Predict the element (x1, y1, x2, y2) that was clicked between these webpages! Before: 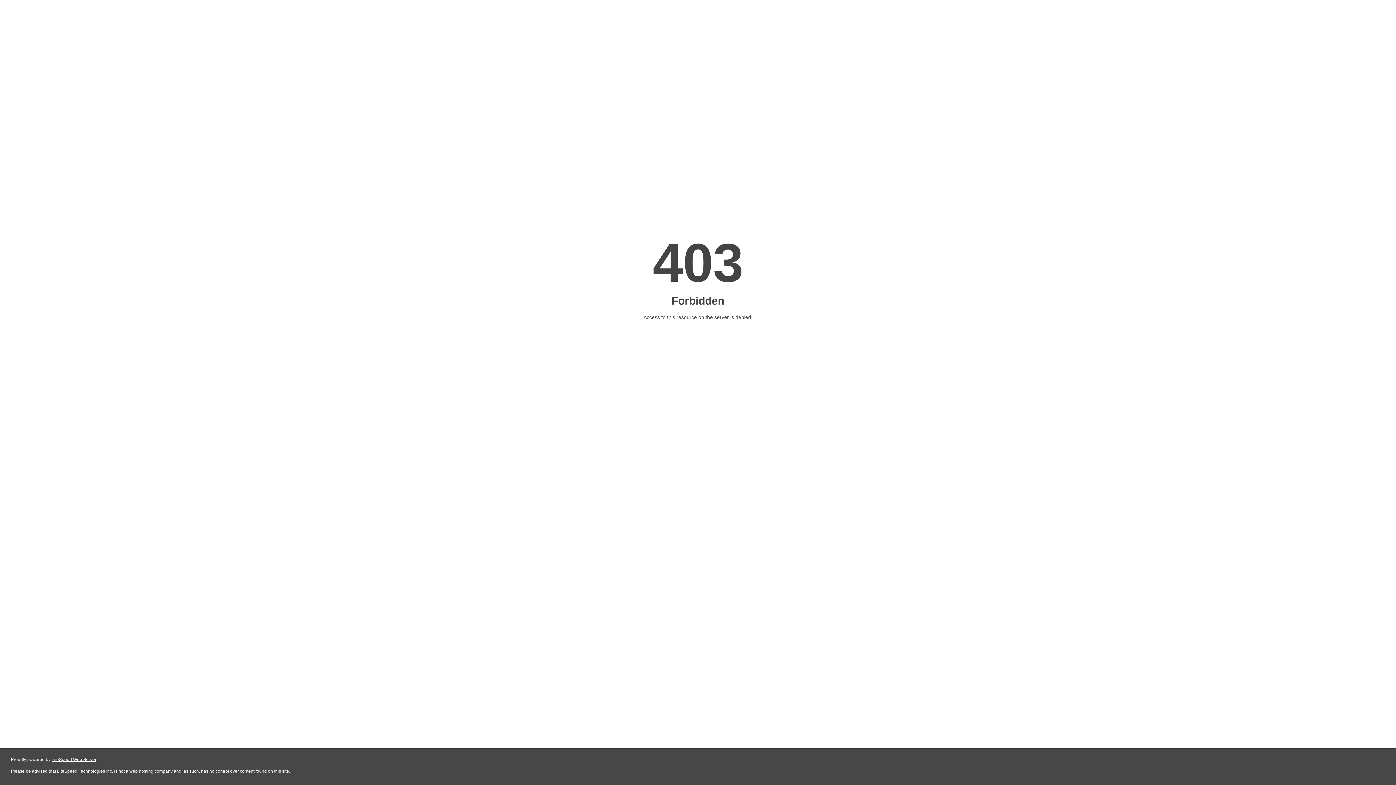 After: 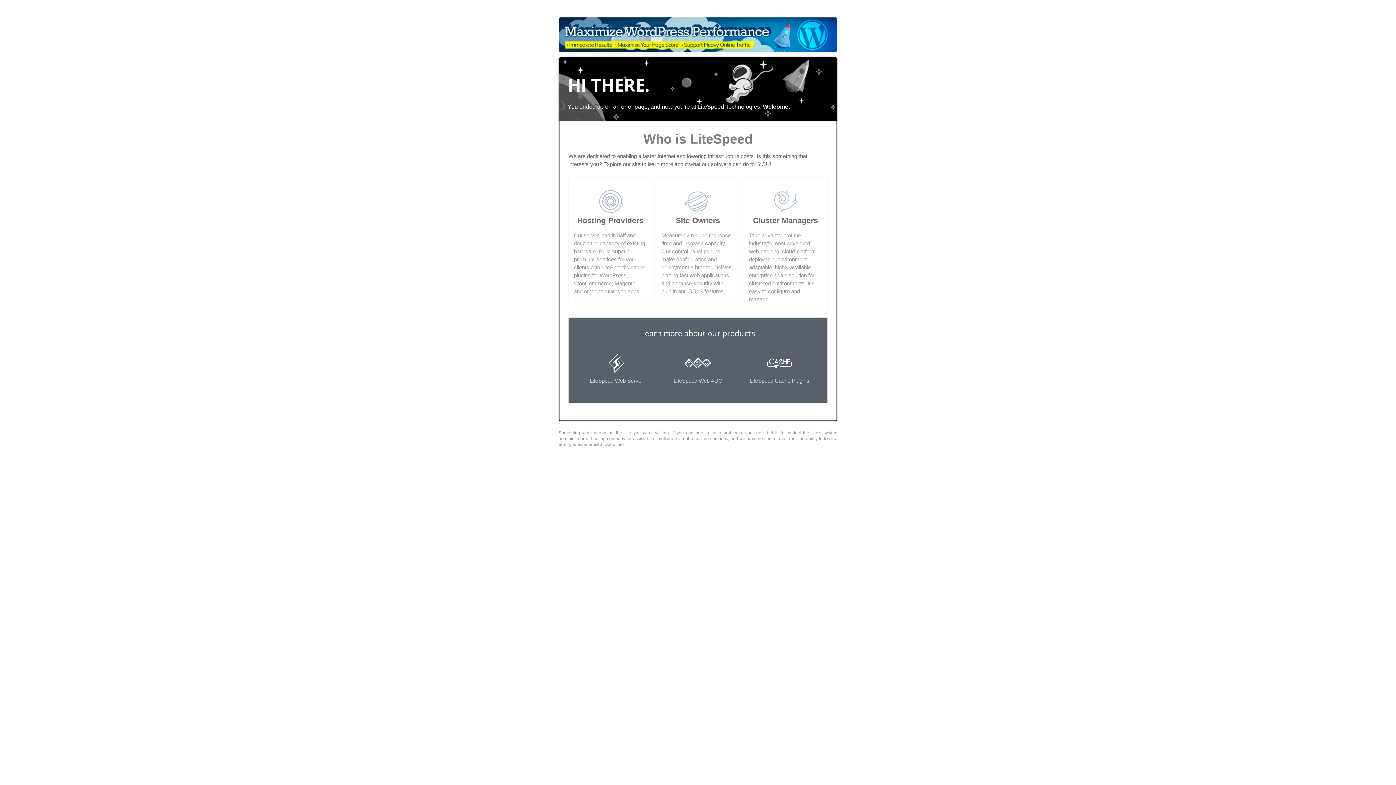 Action: label: LiteSpeed Web Server bbox: (51, 757, 96, 762)